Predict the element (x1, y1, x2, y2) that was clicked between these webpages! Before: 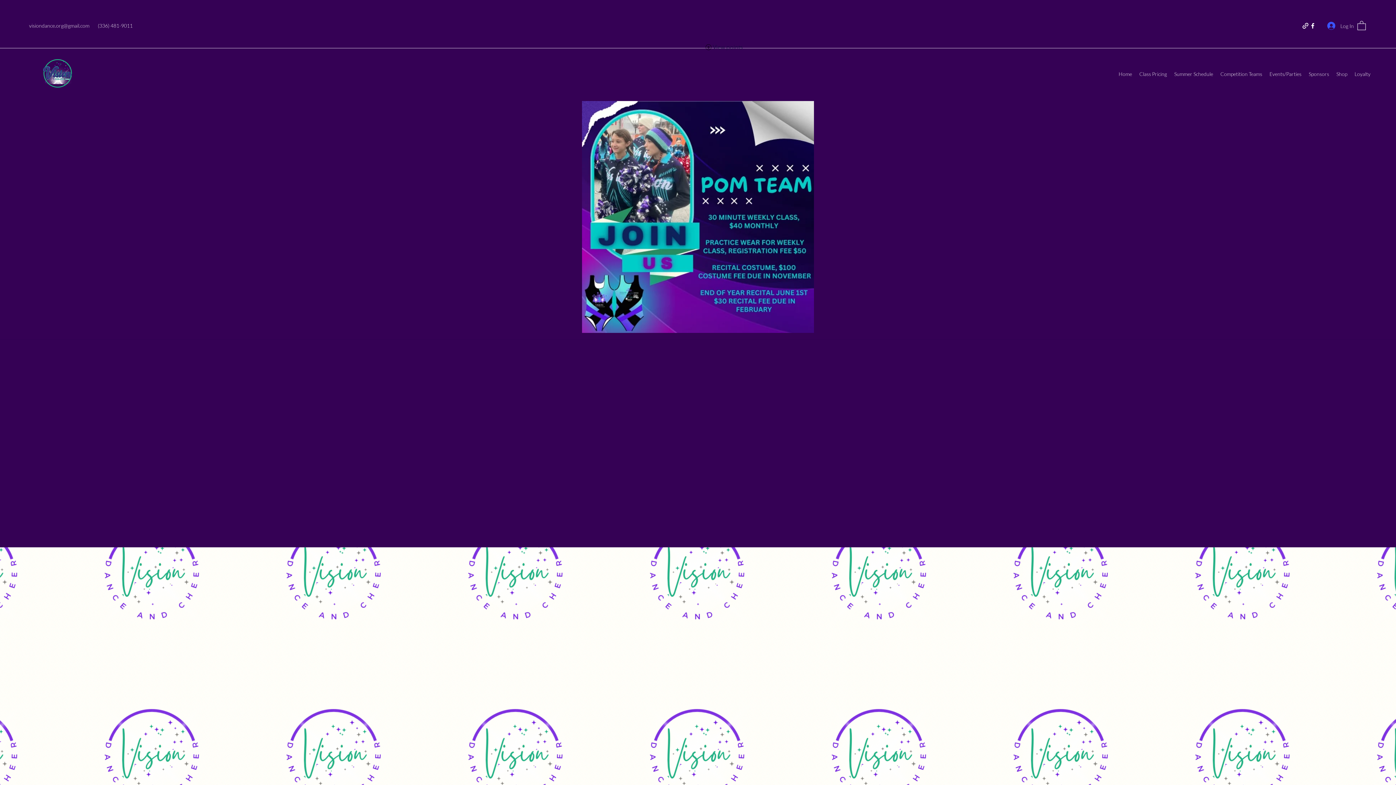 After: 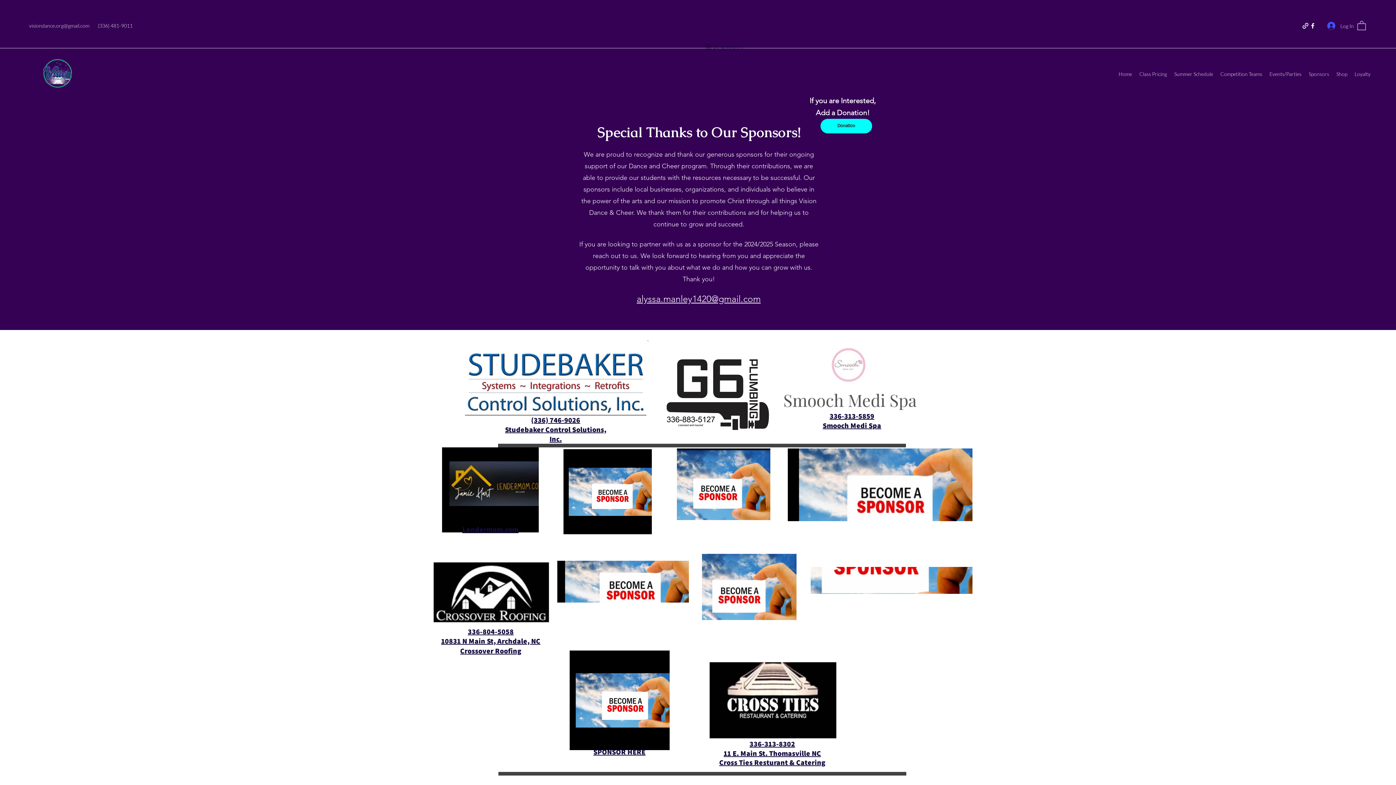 Action: label: Sponsors bbox: (1305, 69, 1333, 76)